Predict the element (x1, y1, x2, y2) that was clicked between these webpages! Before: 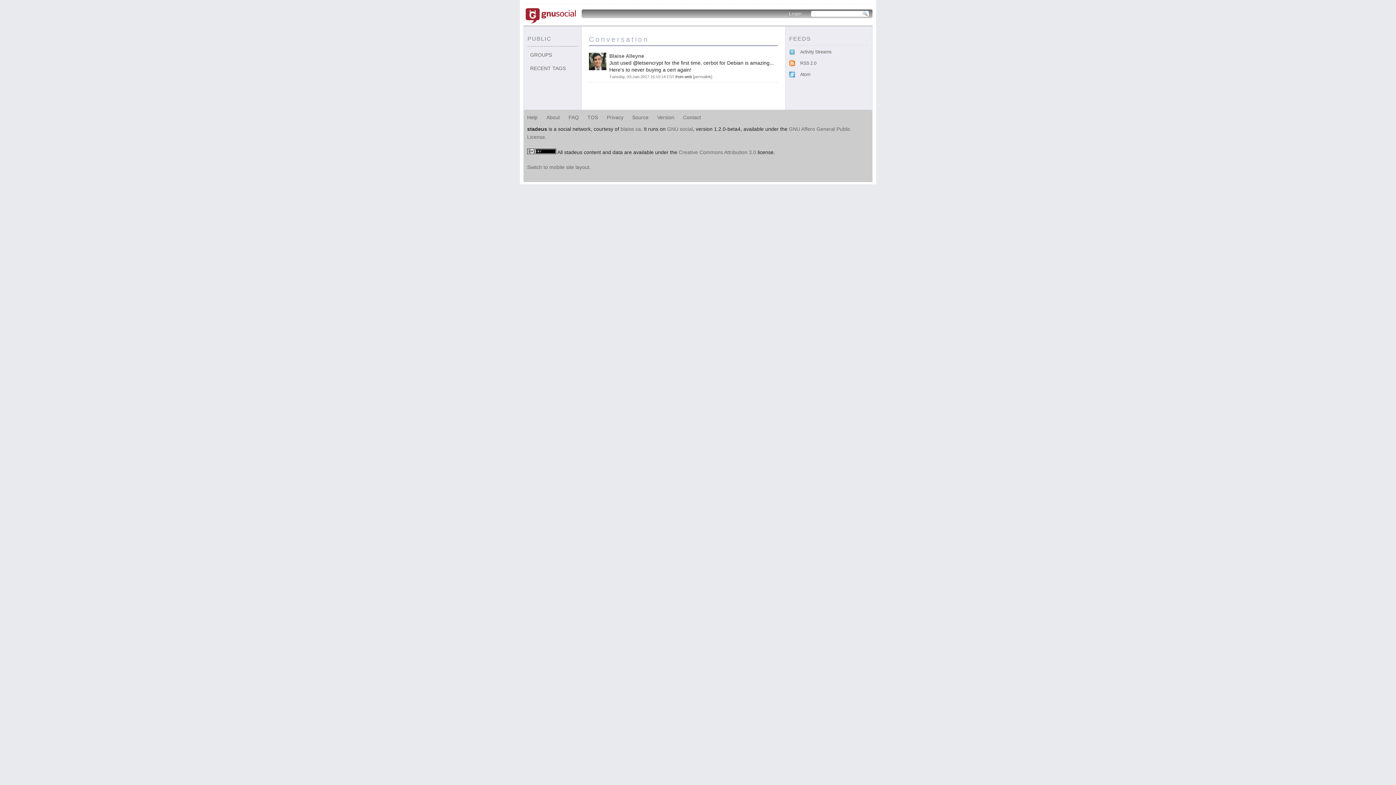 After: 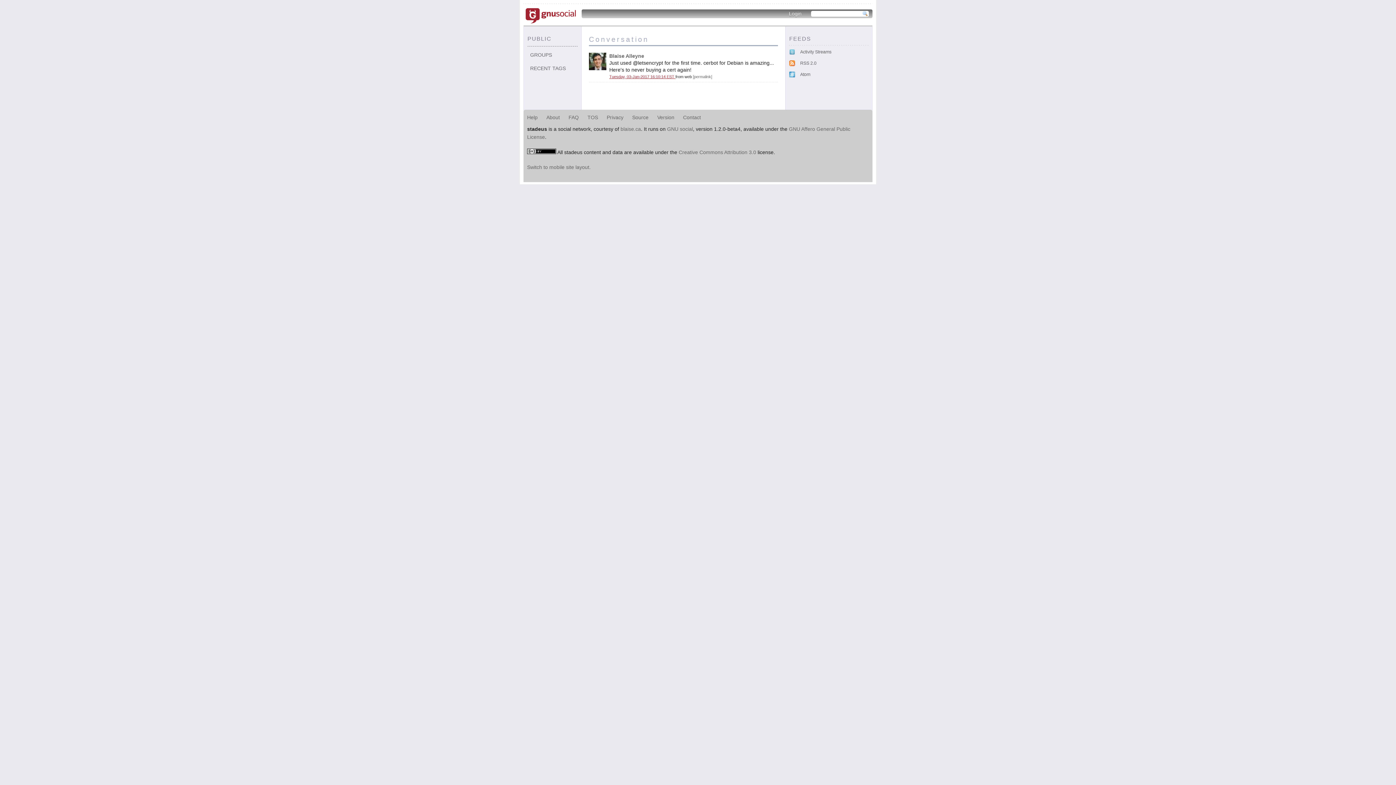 Action: bbox: (609, 74, 675, 78) label: Tuesday, 03-Jan-2017 16:10:14 EST 